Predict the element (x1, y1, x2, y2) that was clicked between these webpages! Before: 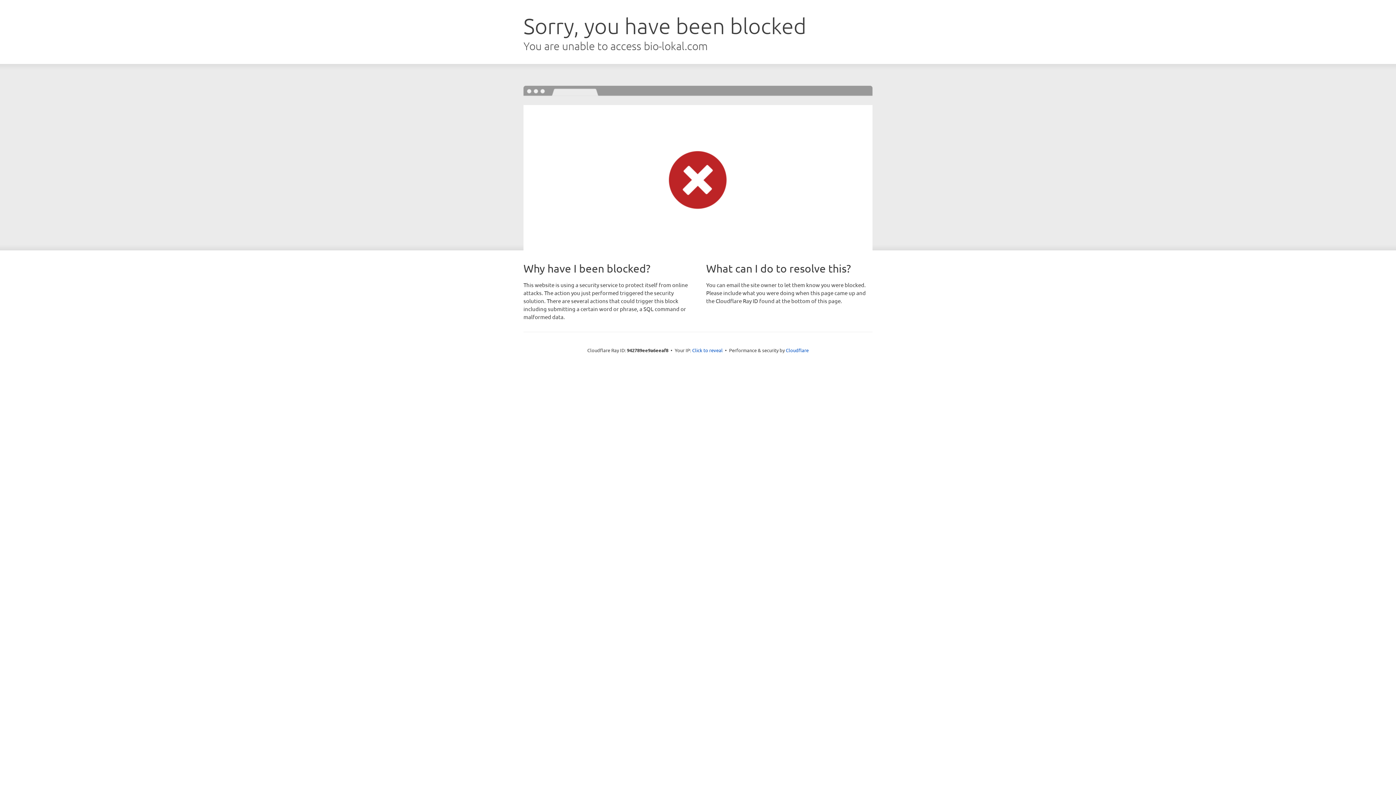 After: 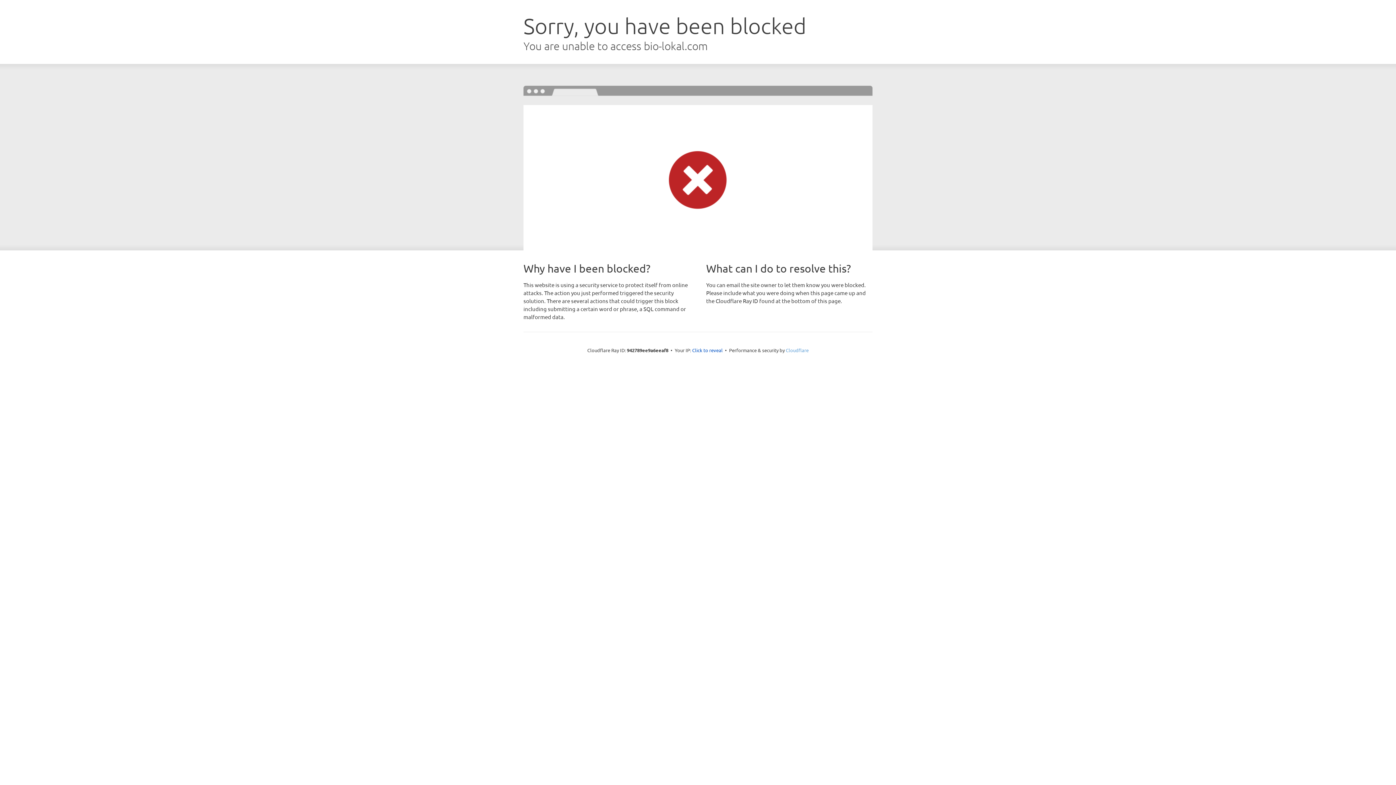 Action: label: Cloudflare bbox: (786, 347, 808, 353)